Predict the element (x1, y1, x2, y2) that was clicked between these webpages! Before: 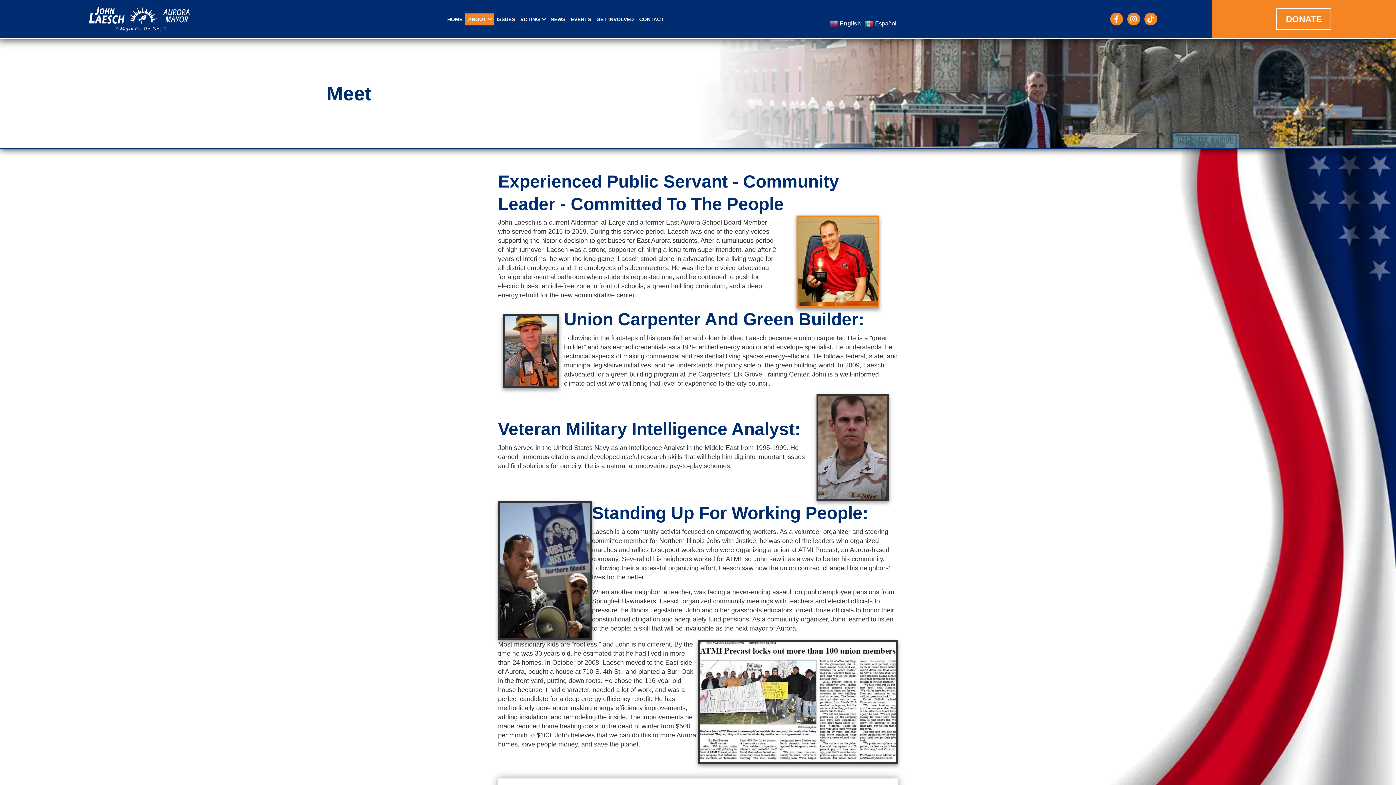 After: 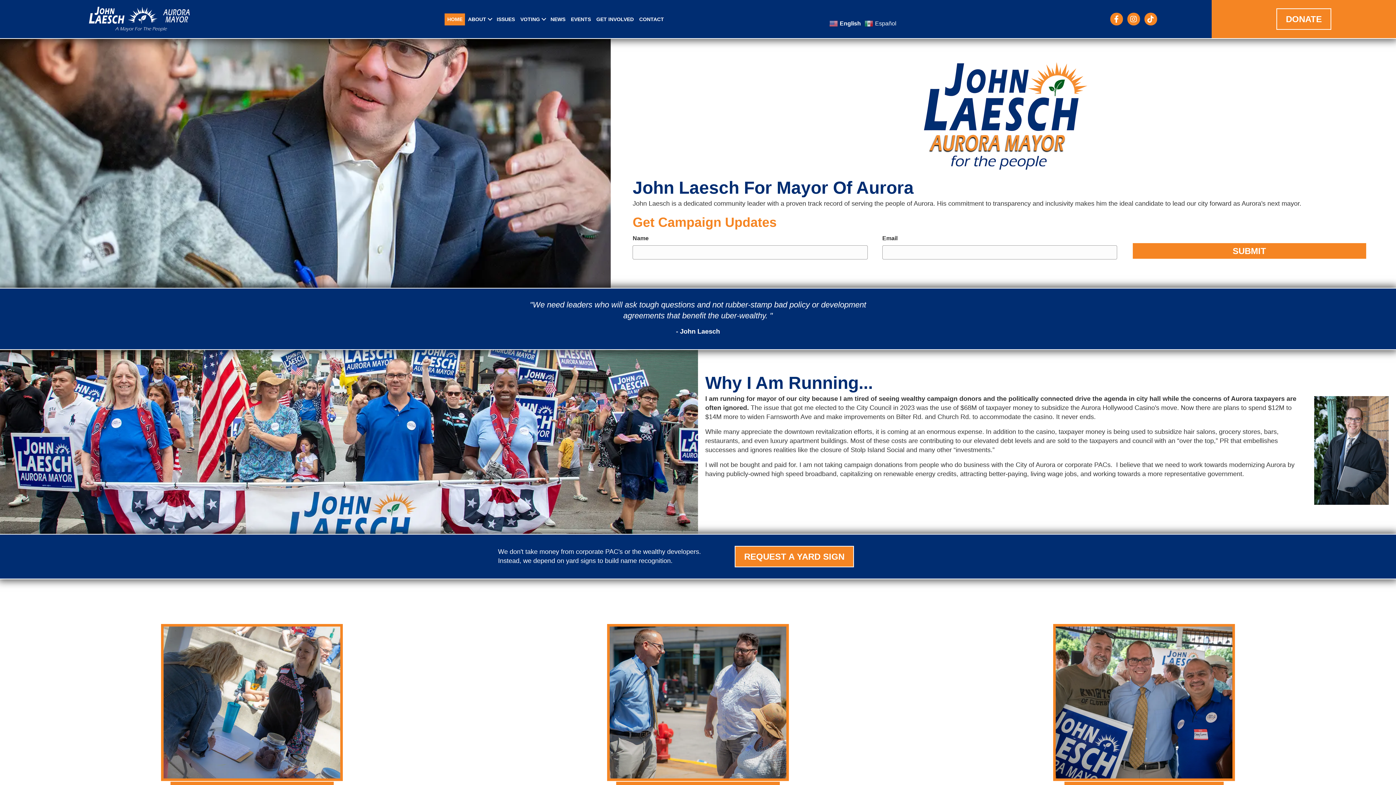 Action: bbox: (82, 15, 199, 22)